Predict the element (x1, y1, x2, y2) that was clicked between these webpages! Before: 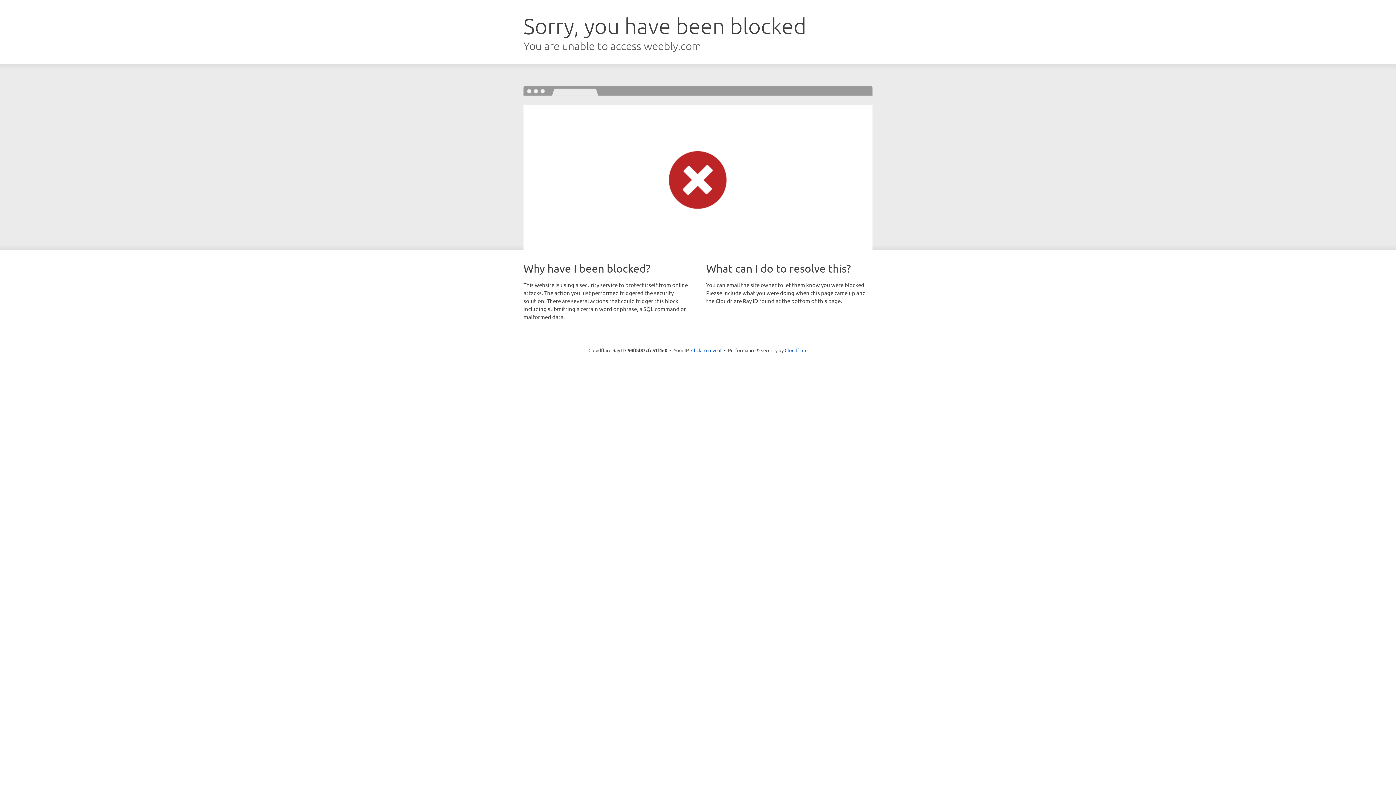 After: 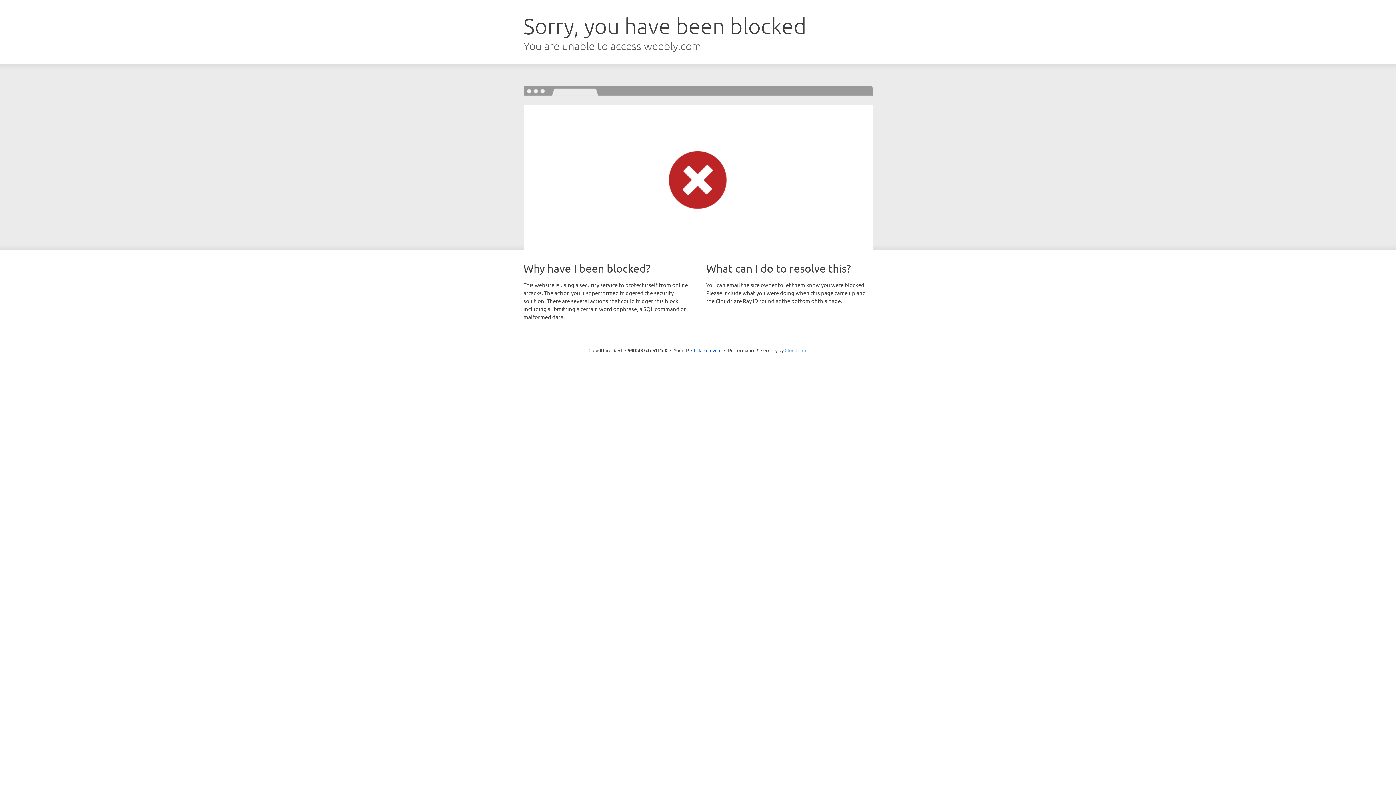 Action: label: Cloudflare bbox: (784, 347, 807, 353)